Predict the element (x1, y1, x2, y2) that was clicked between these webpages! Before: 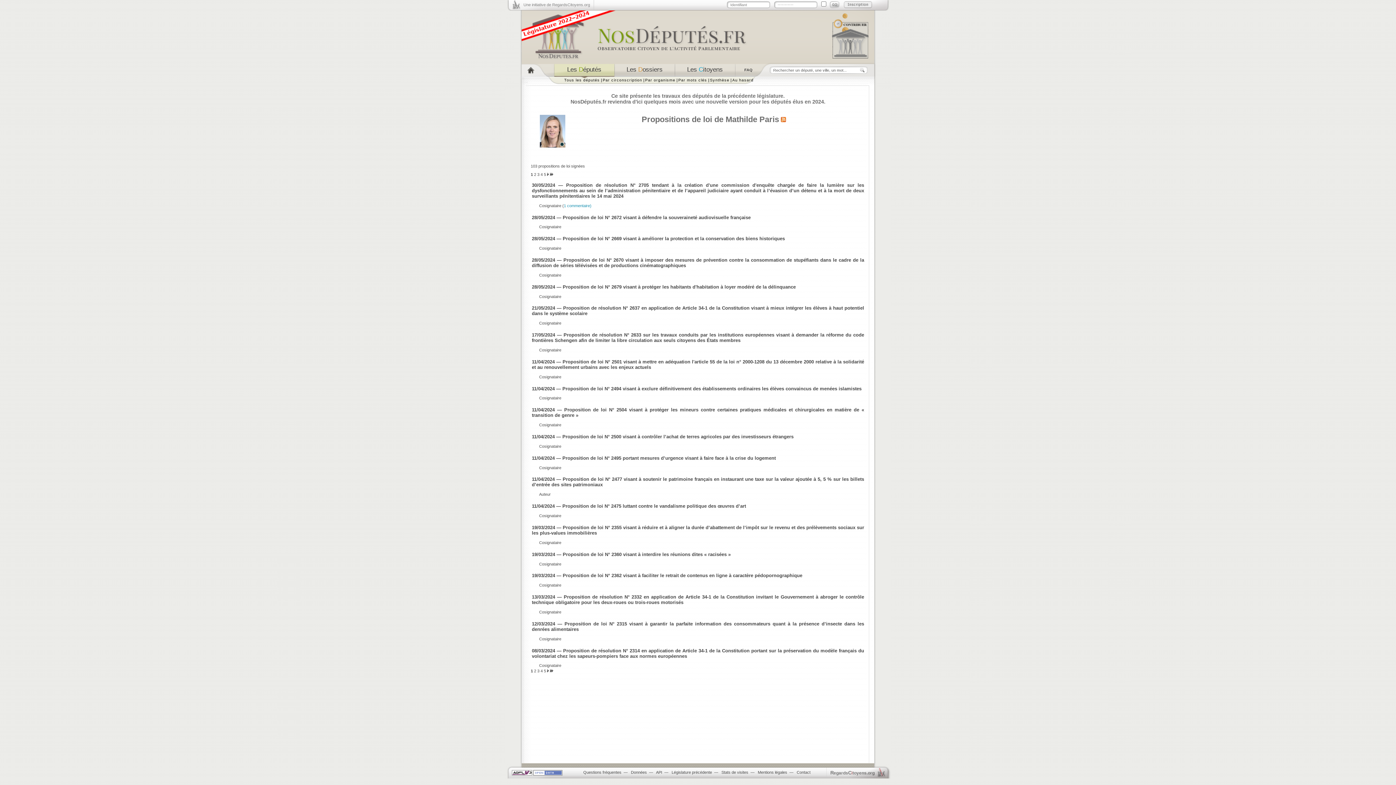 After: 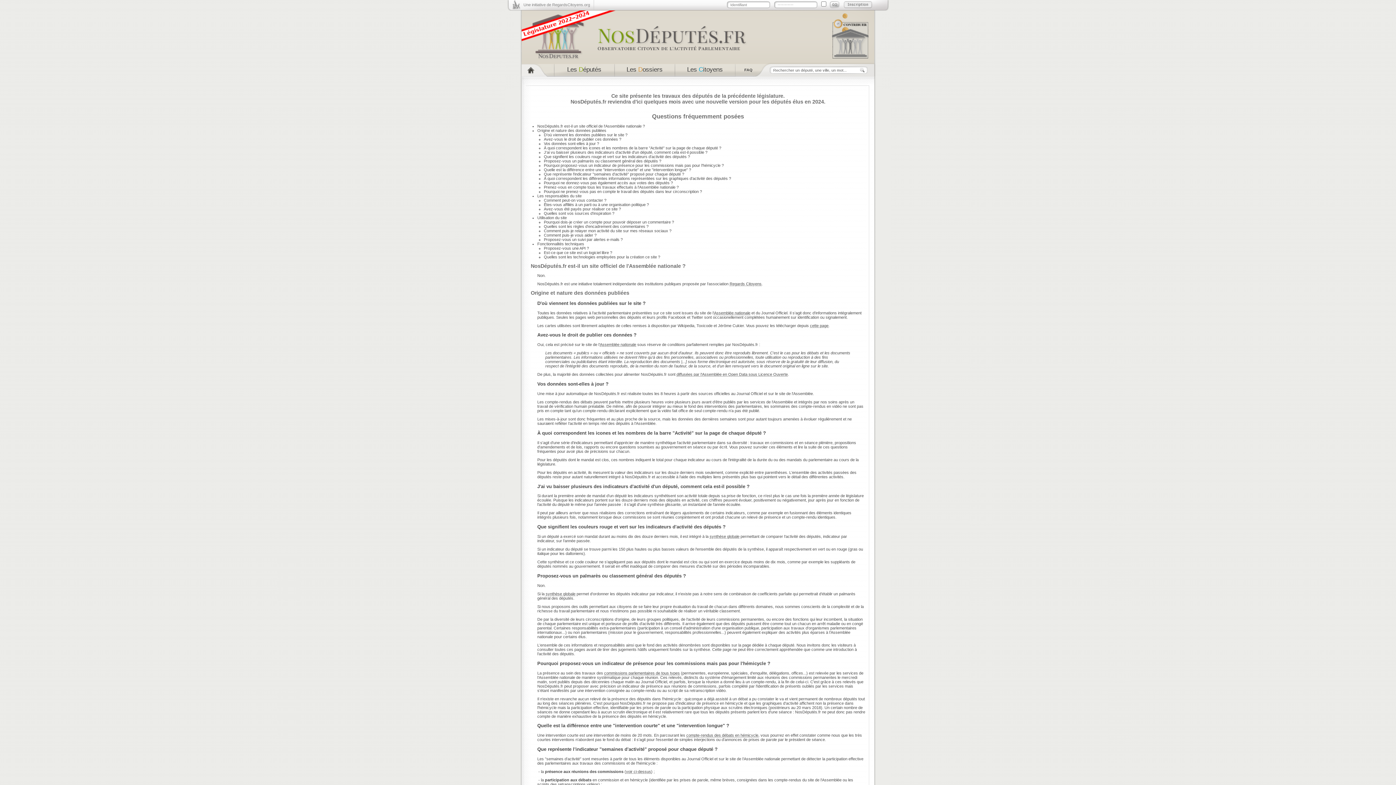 Action: bbox: (735, 64, 762, 78) label: FAQ